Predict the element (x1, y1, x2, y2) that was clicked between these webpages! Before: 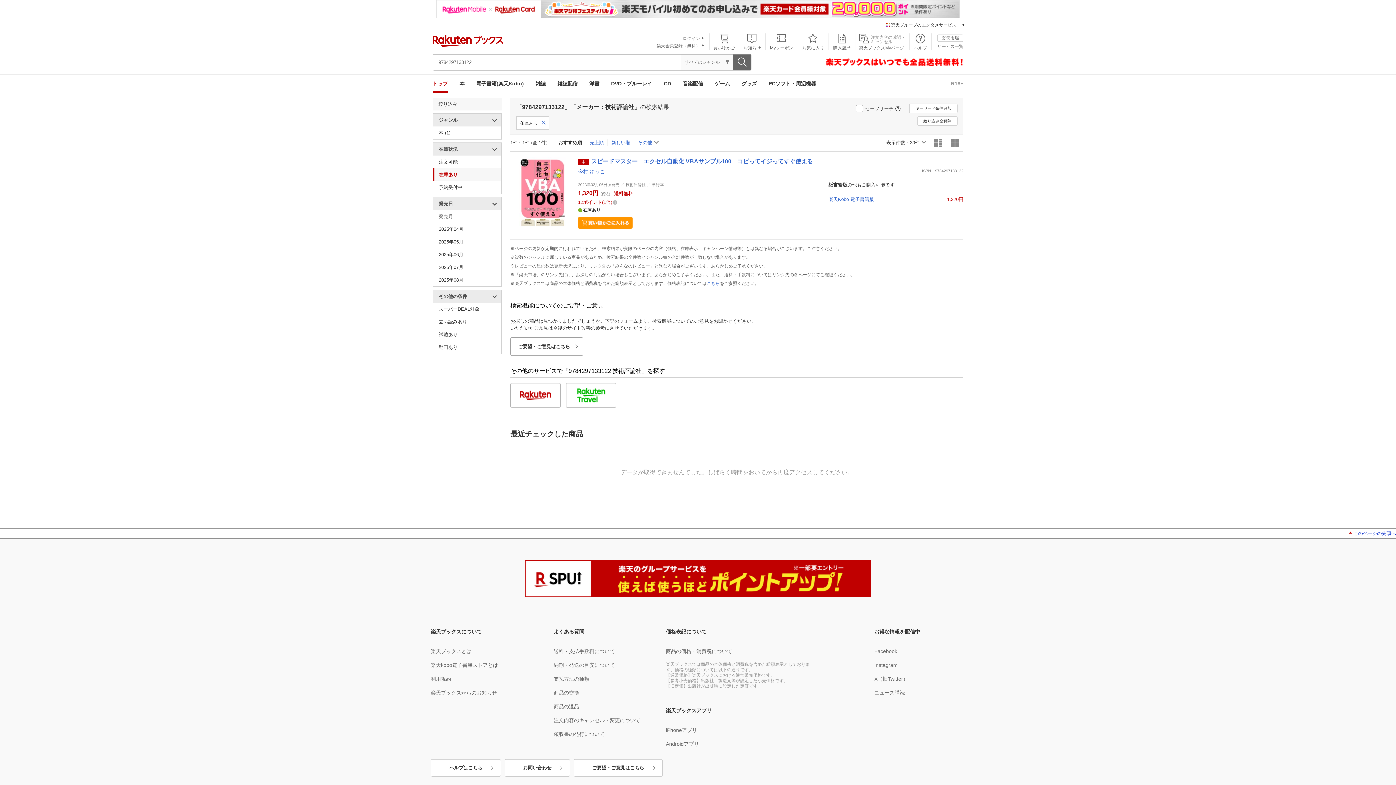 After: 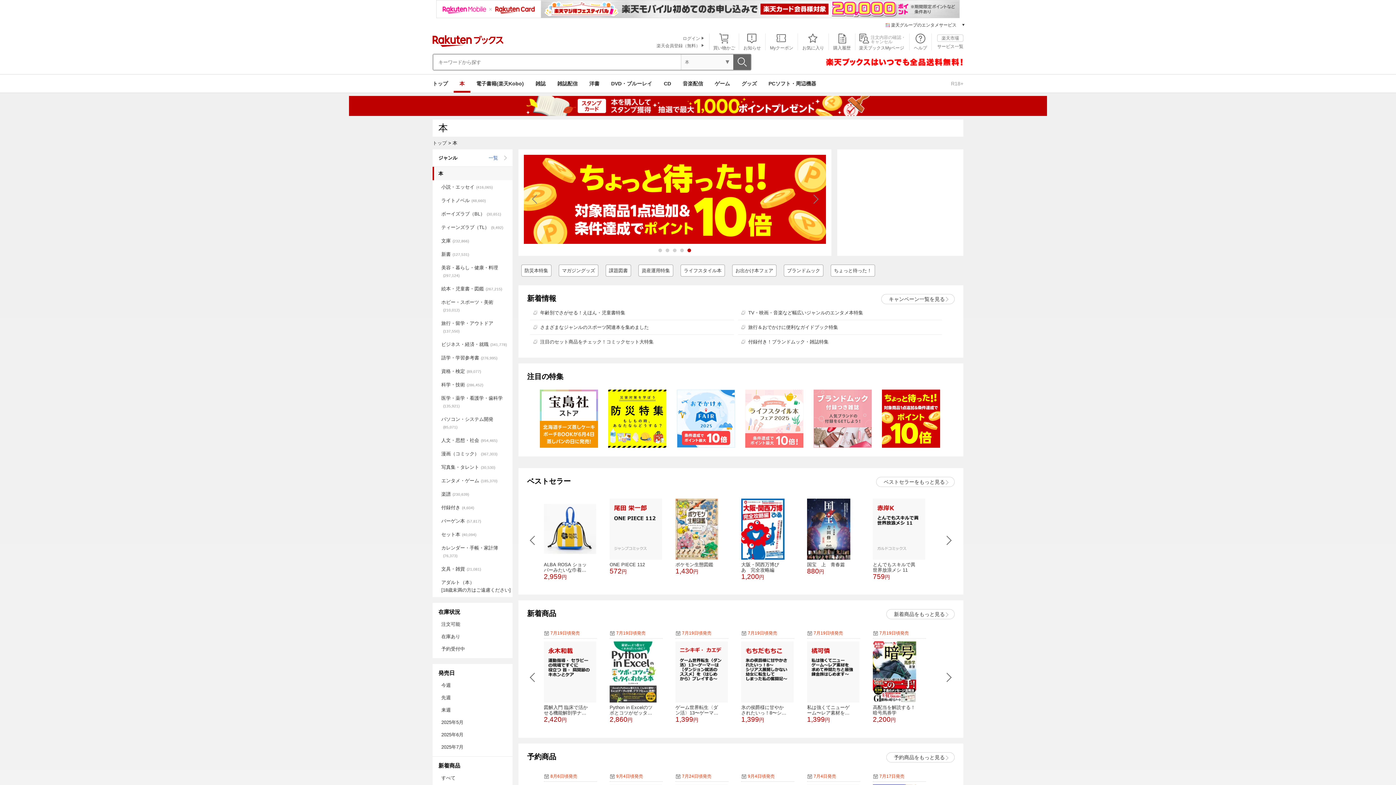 Action: bbox: (453, 74, 470, 92) label: 本